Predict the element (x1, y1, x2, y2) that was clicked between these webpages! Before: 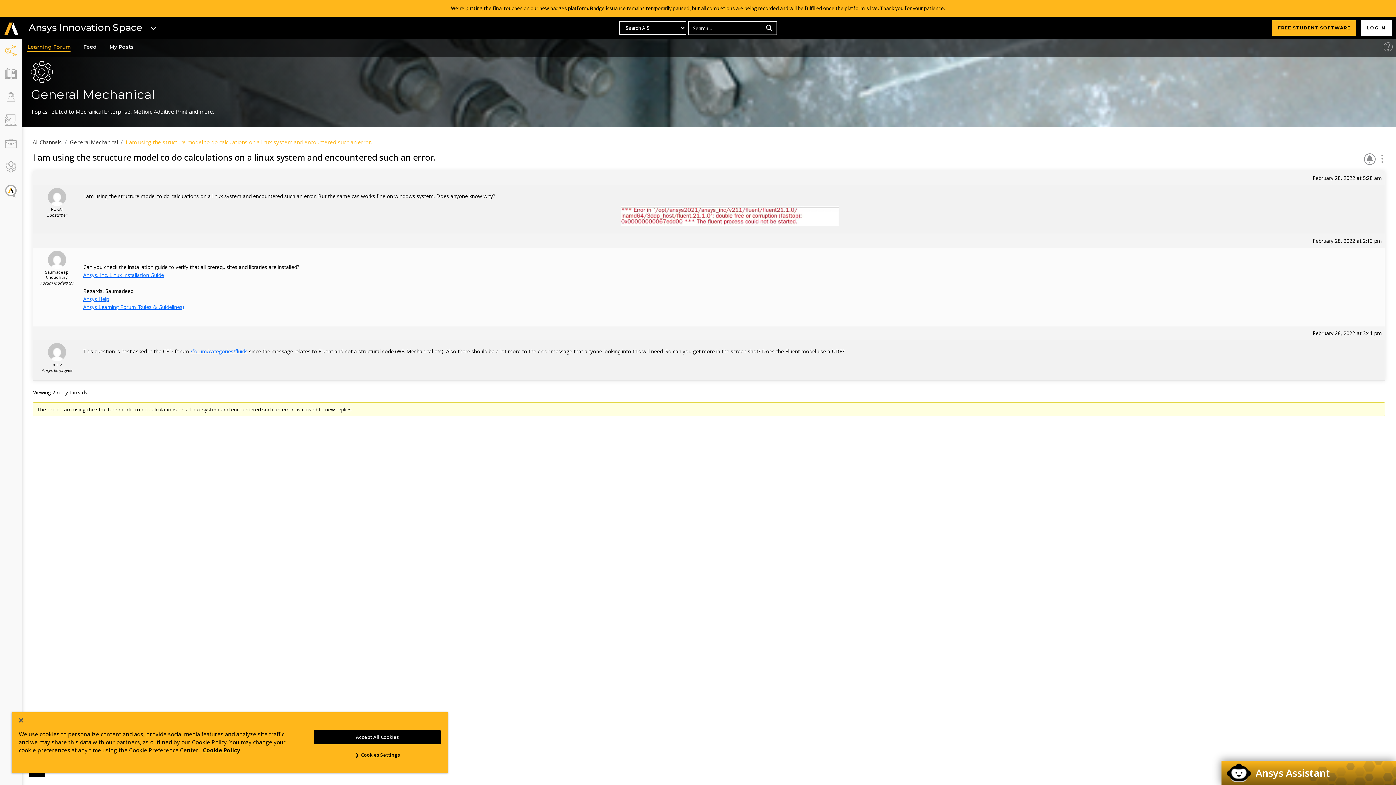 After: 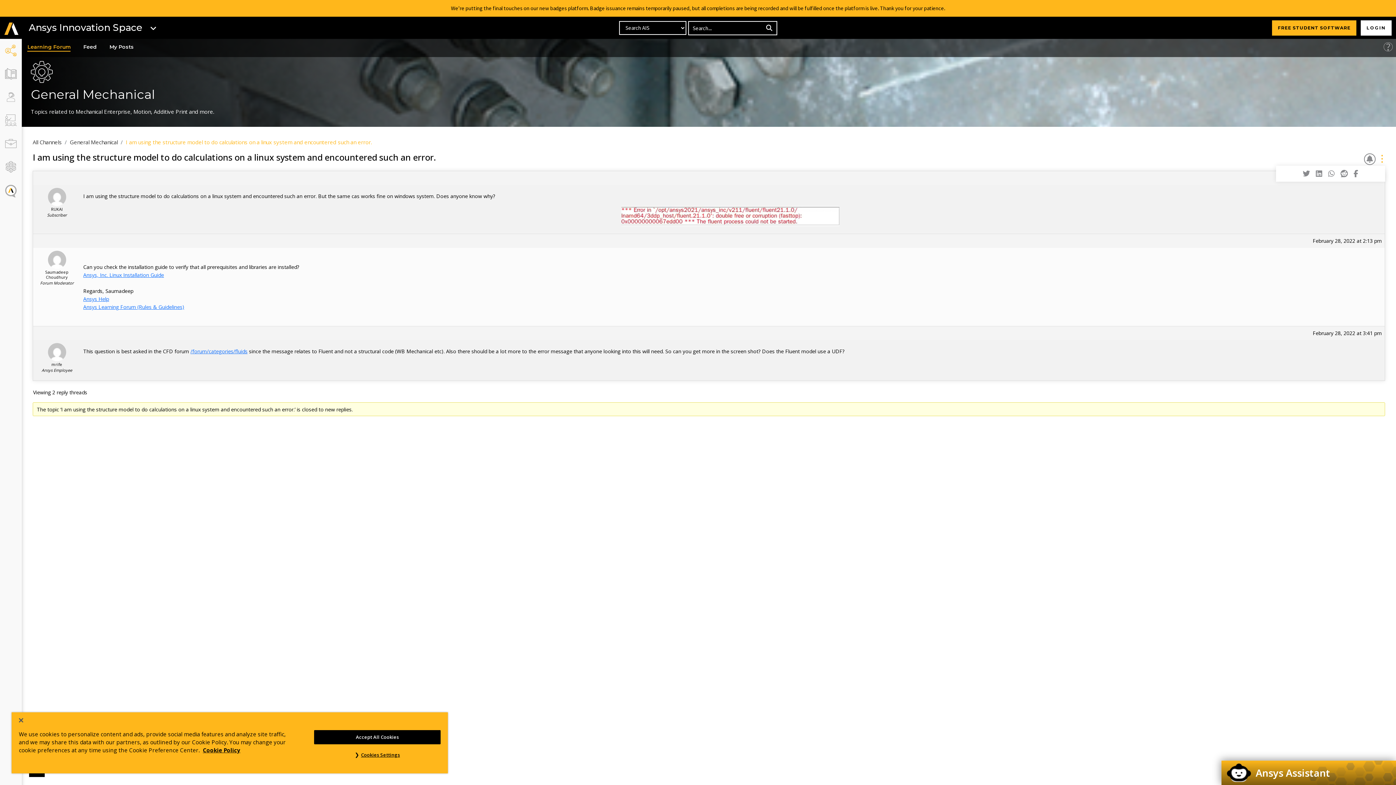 Action: bbox: (1379, 150, 1385, 165)